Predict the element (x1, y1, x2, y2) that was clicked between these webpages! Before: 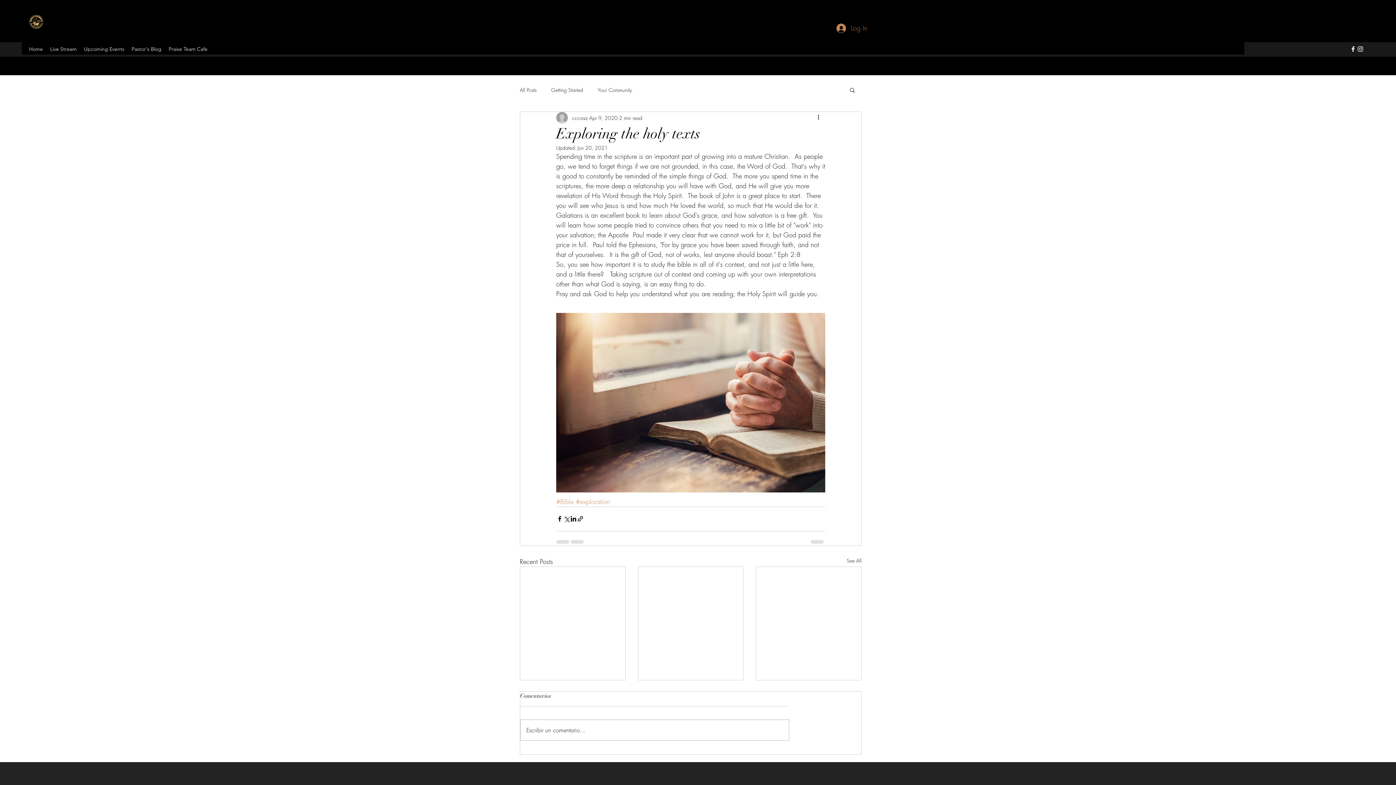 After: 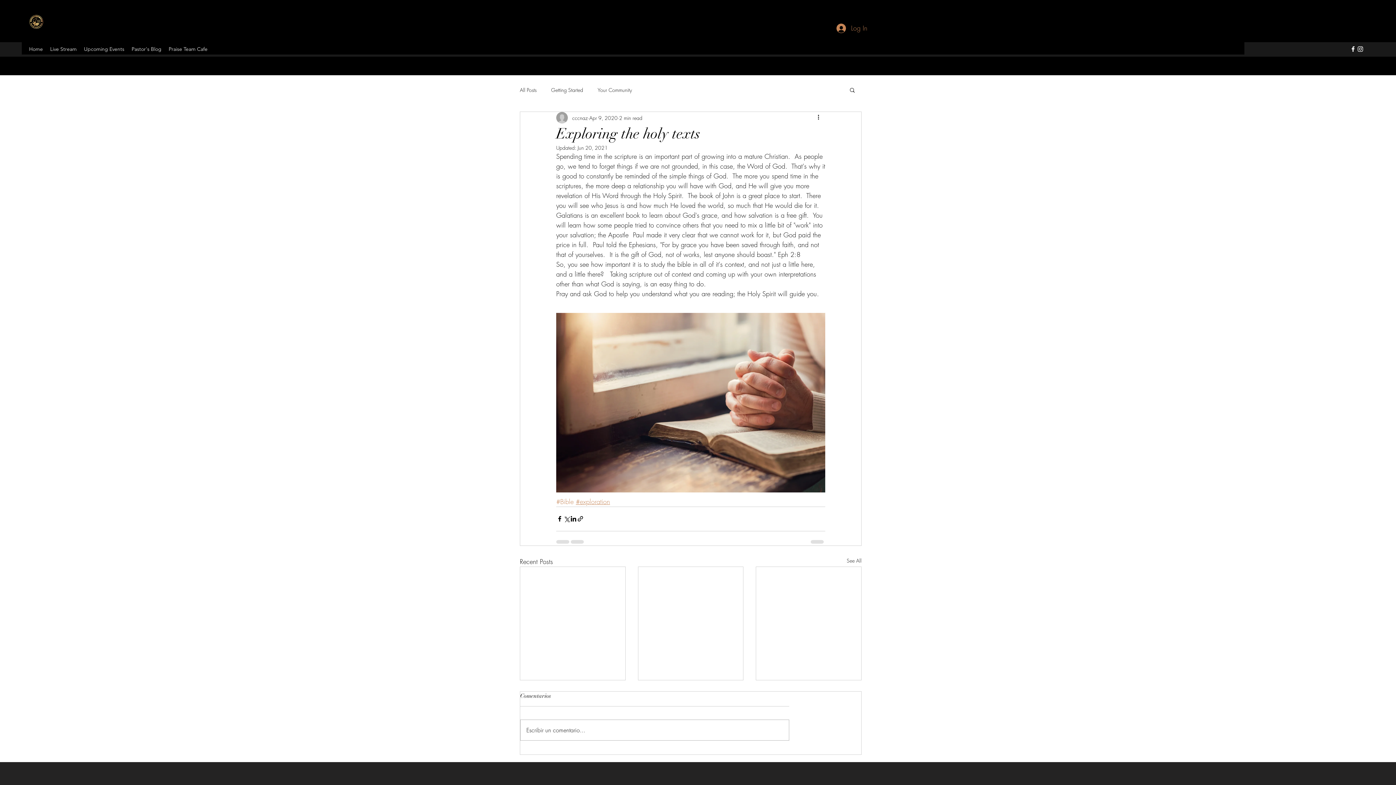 Action: bbox: (576, 497, 610, 506) label: #exploration